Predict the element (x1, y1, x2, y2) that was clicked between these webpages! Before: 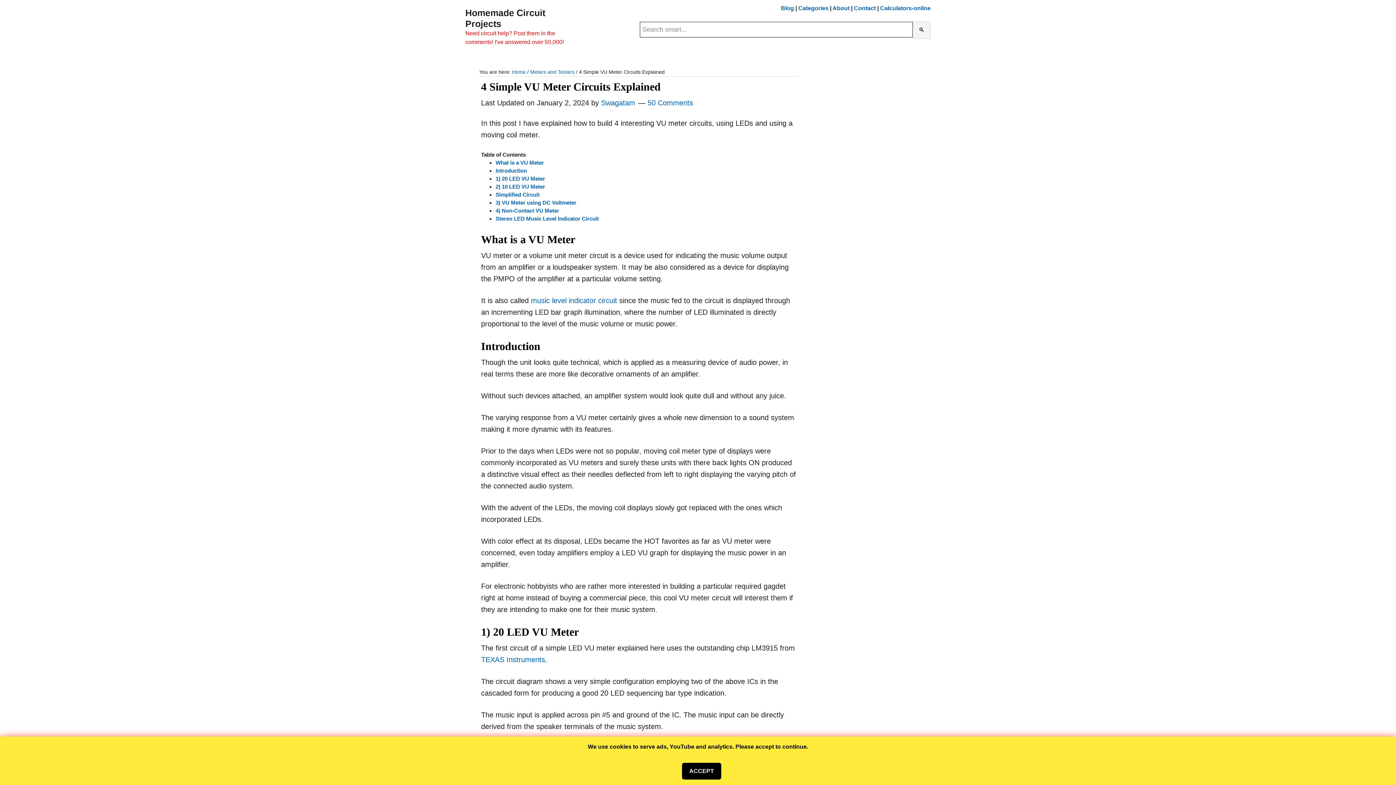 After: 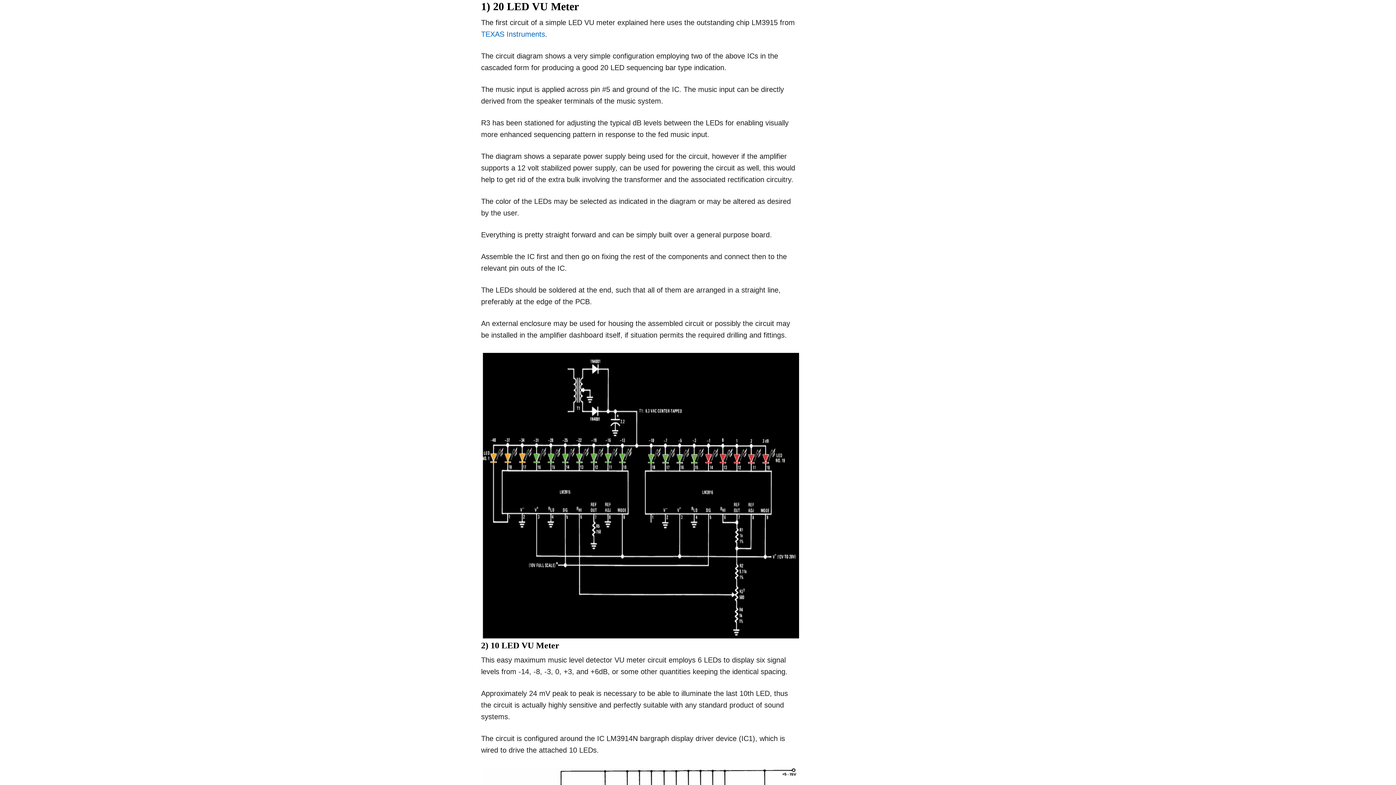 Action: bbox: (495, 175, 545, 181) label: 1) 20 LED VU Meter